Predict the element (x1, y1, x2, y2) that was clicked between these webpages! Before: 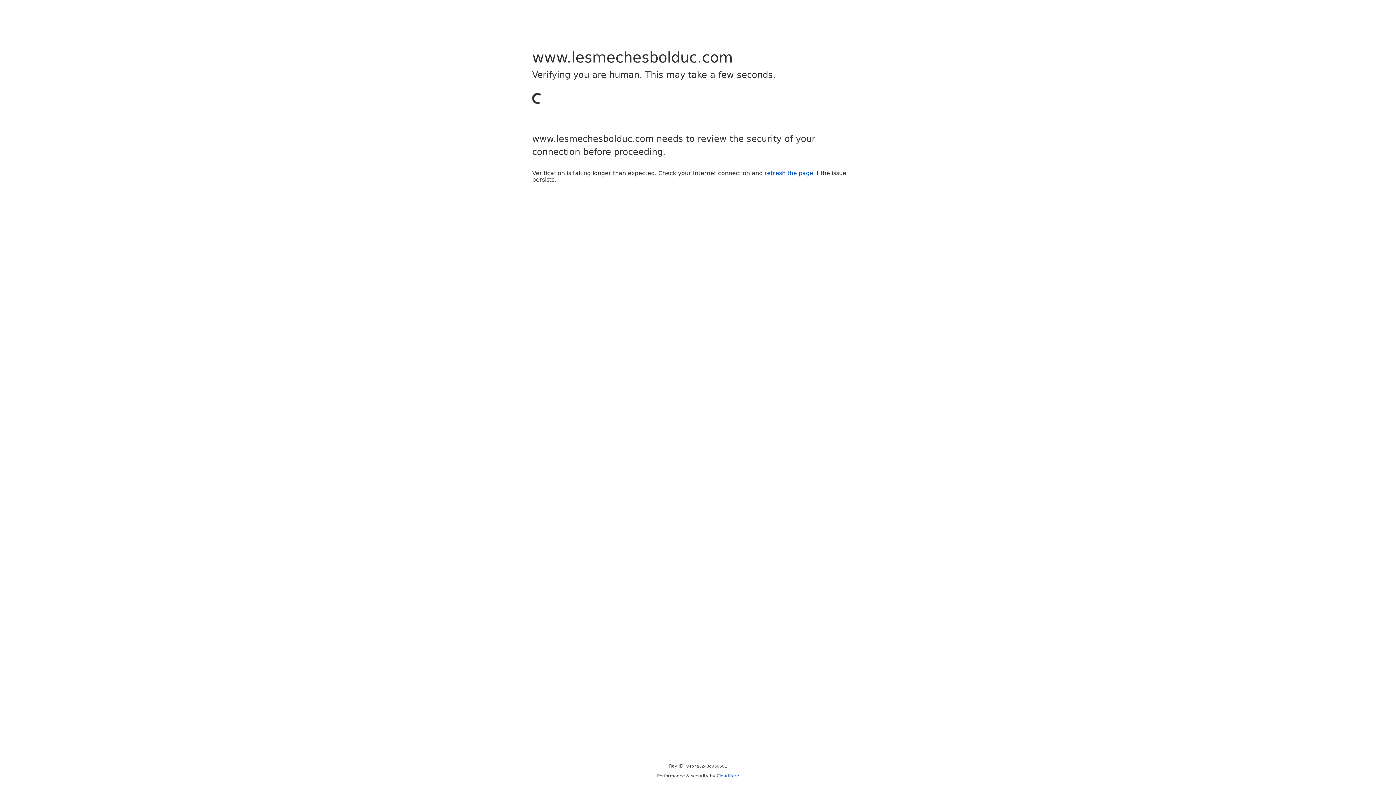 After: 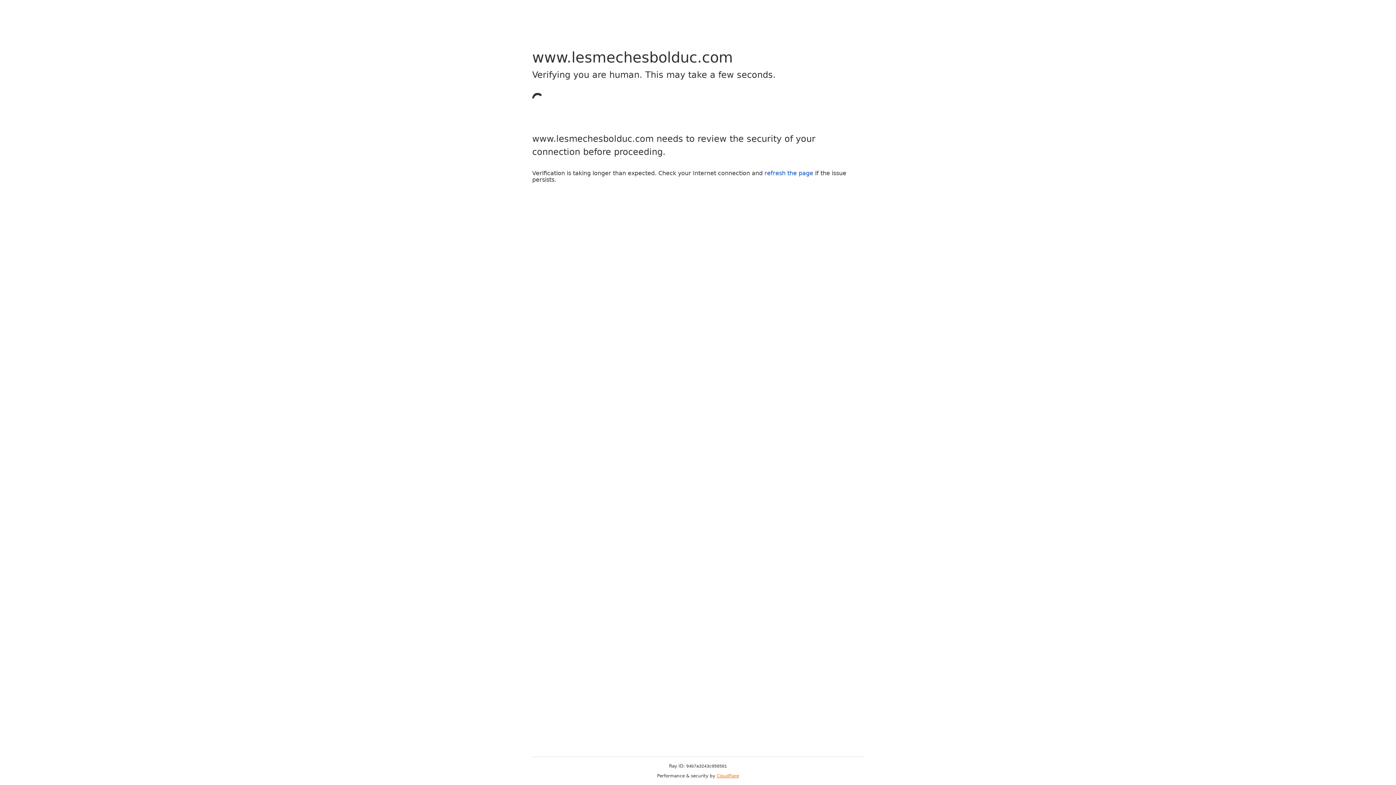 Action: bbox: (716, 773, 739, 778) label: Cloudflare